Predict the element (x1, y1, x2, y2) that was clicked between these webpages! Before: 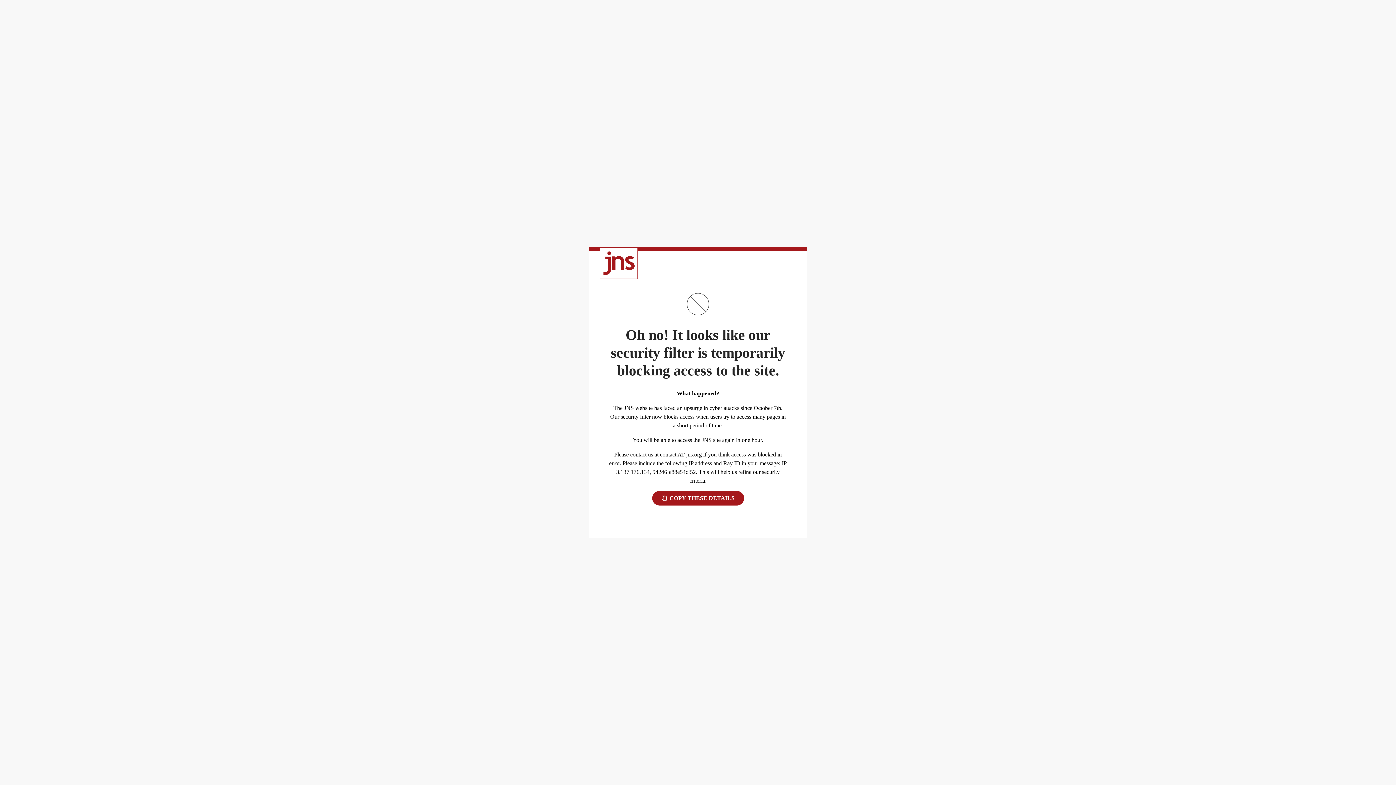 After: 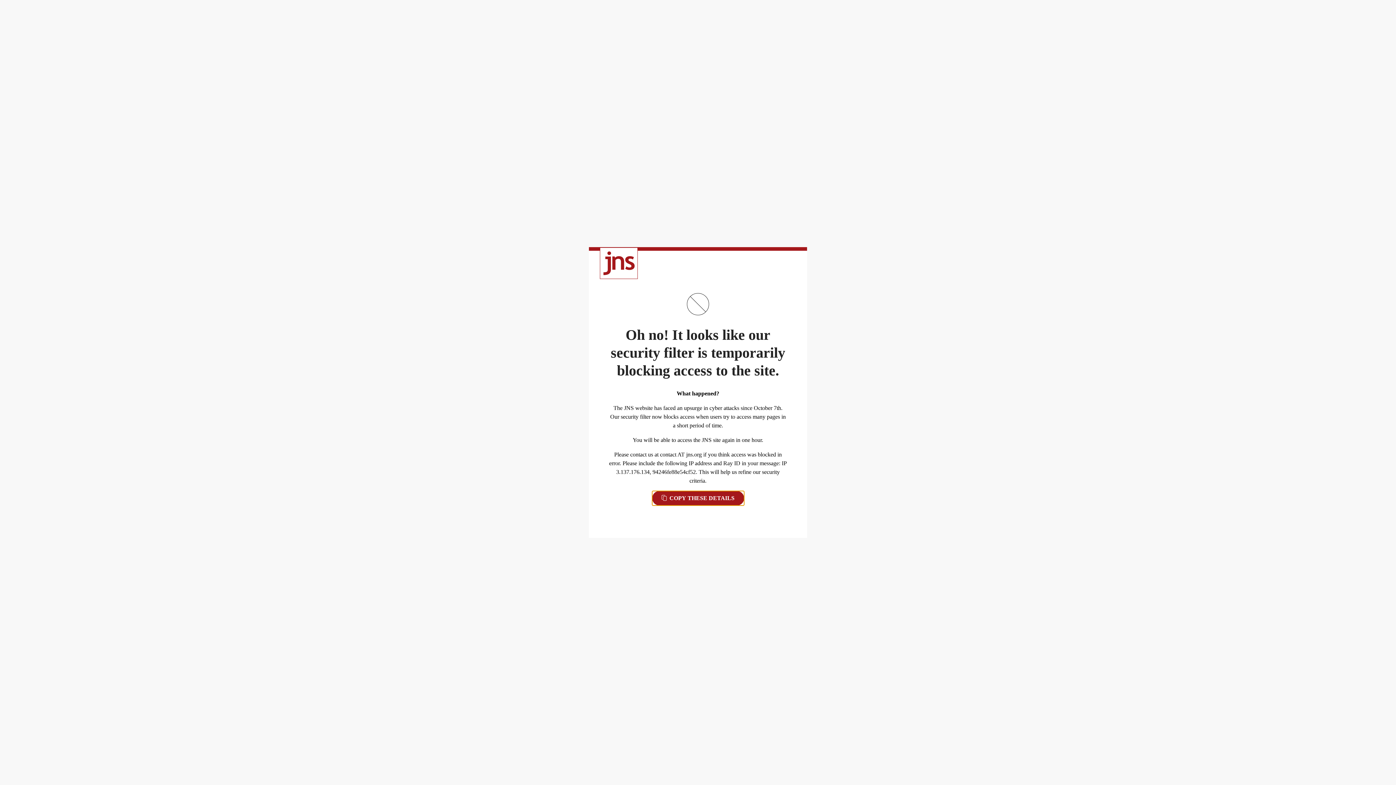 Action: label:  COPY THESE DETAILS bbox: (652, 491, 744, 505)